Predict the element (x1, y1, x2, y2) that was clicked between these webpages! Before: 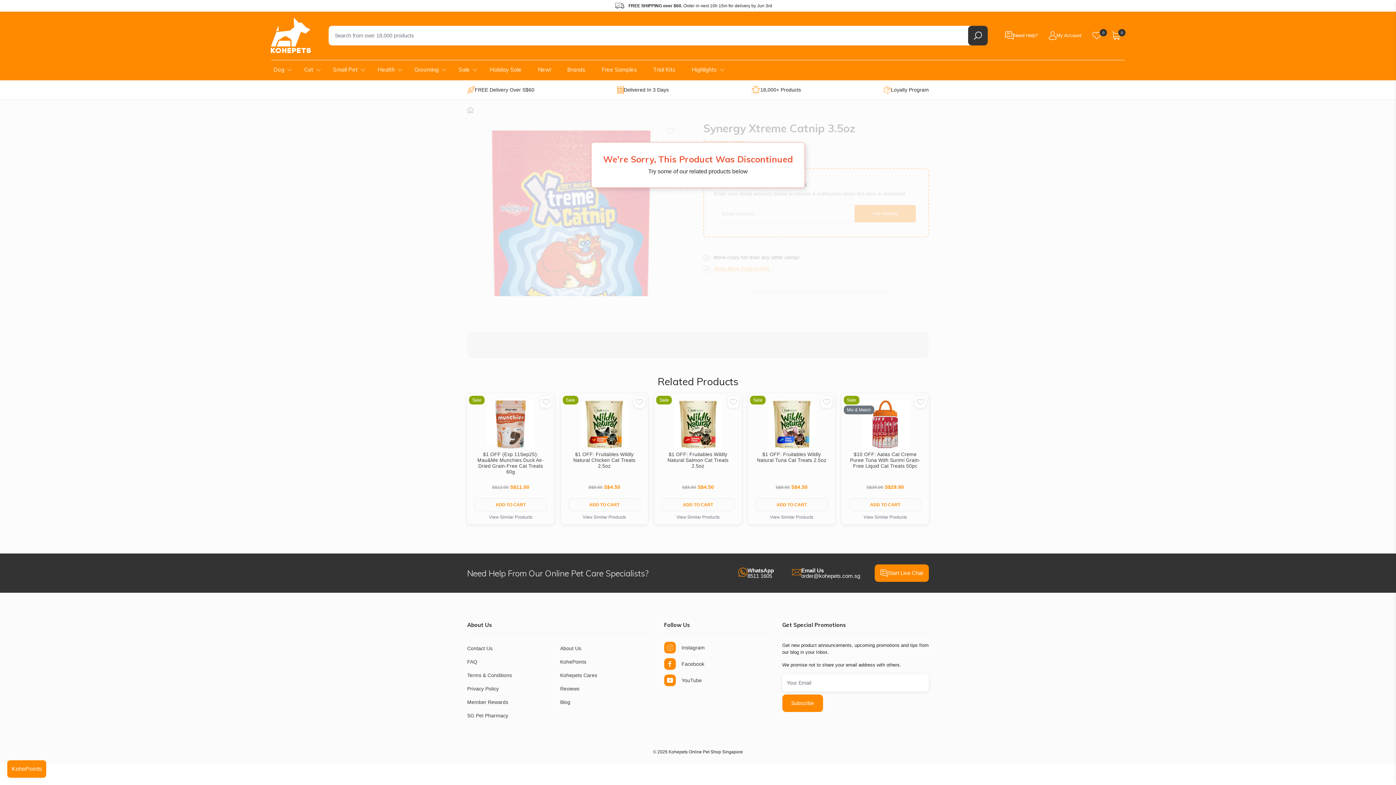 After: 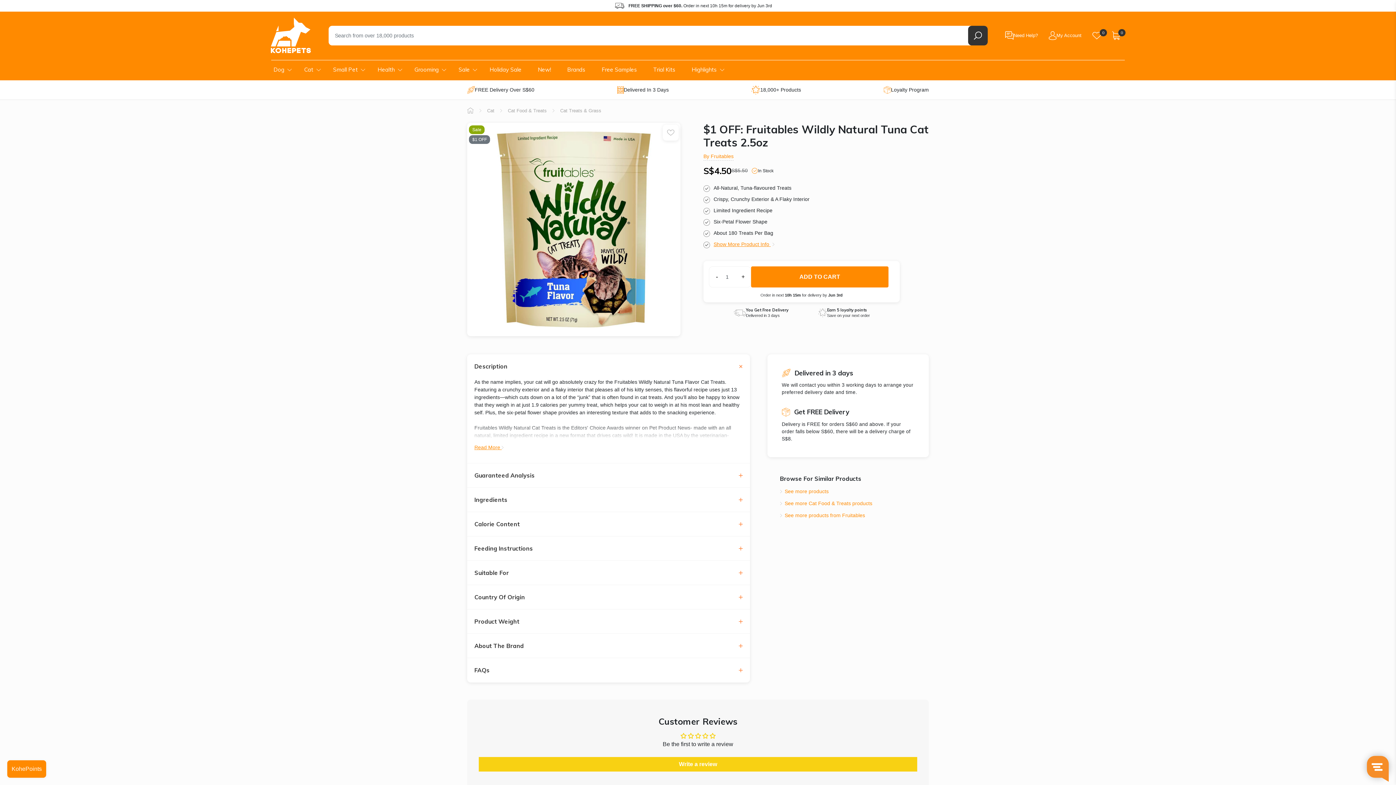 Action: label: $1 OFF: Fruitables Wildly Natural Tuna Cat Treats 2.5oz bbox: (755, 452, 828, 463)